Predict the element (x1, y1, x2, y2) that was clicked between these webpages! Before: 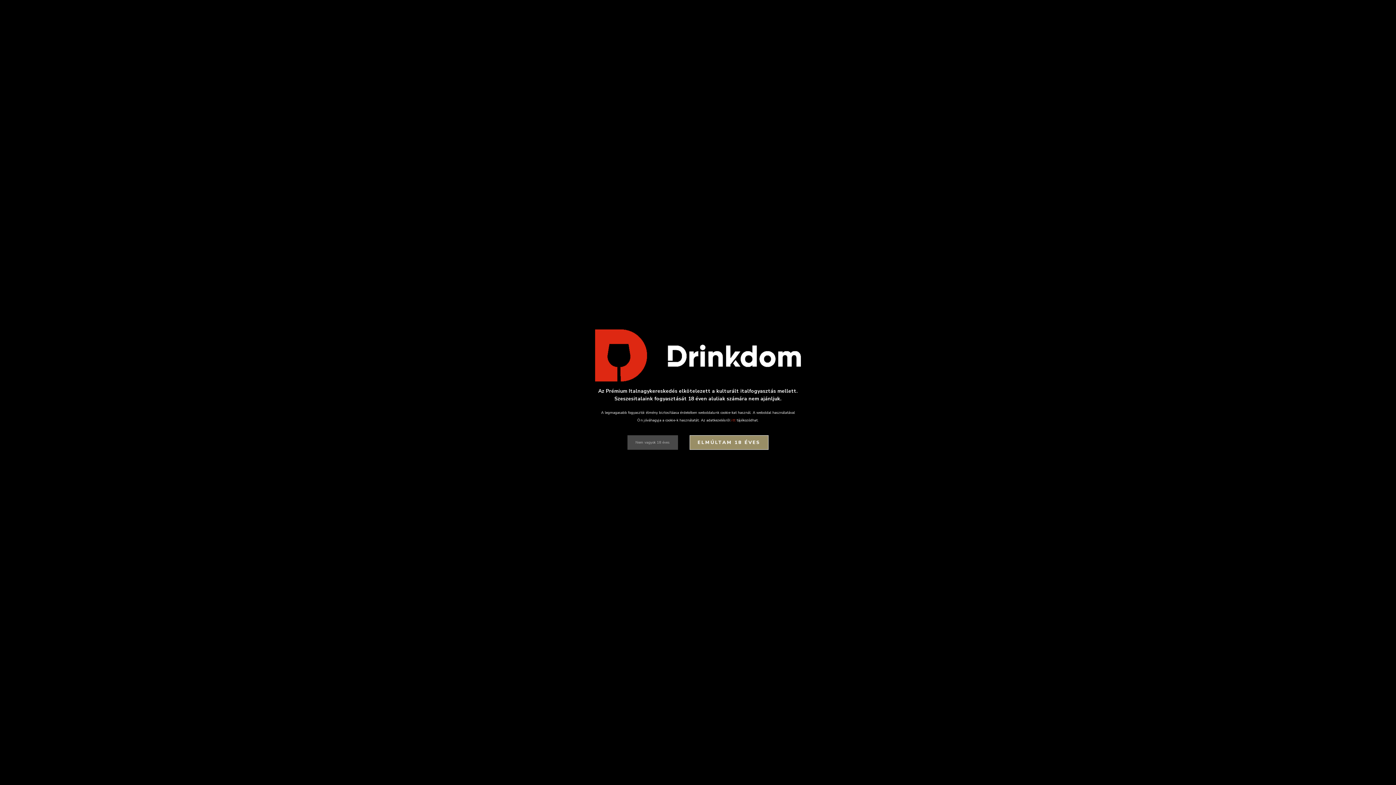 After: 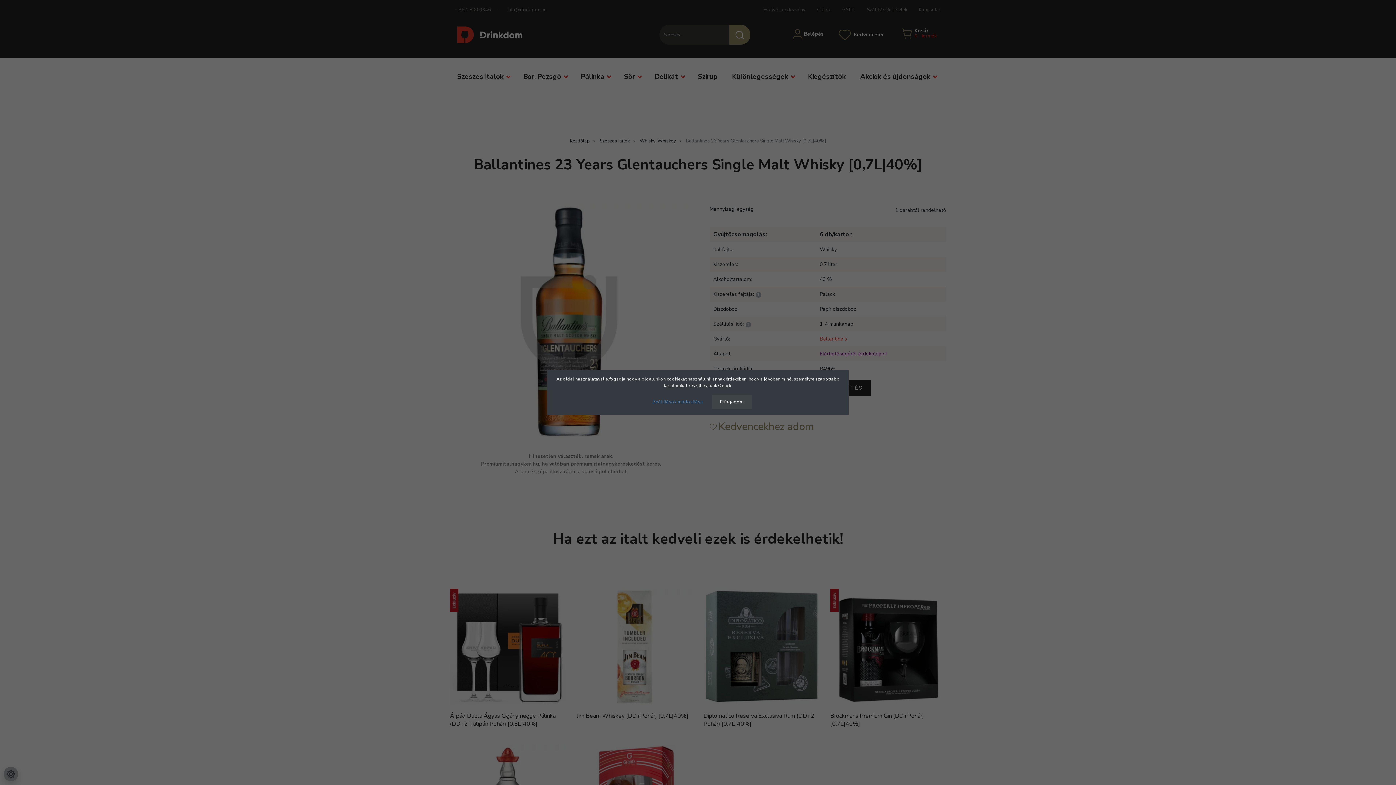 Action: bbox: (689, 435, 768, 449) label: ELMÚLTAM 18 ÉVES